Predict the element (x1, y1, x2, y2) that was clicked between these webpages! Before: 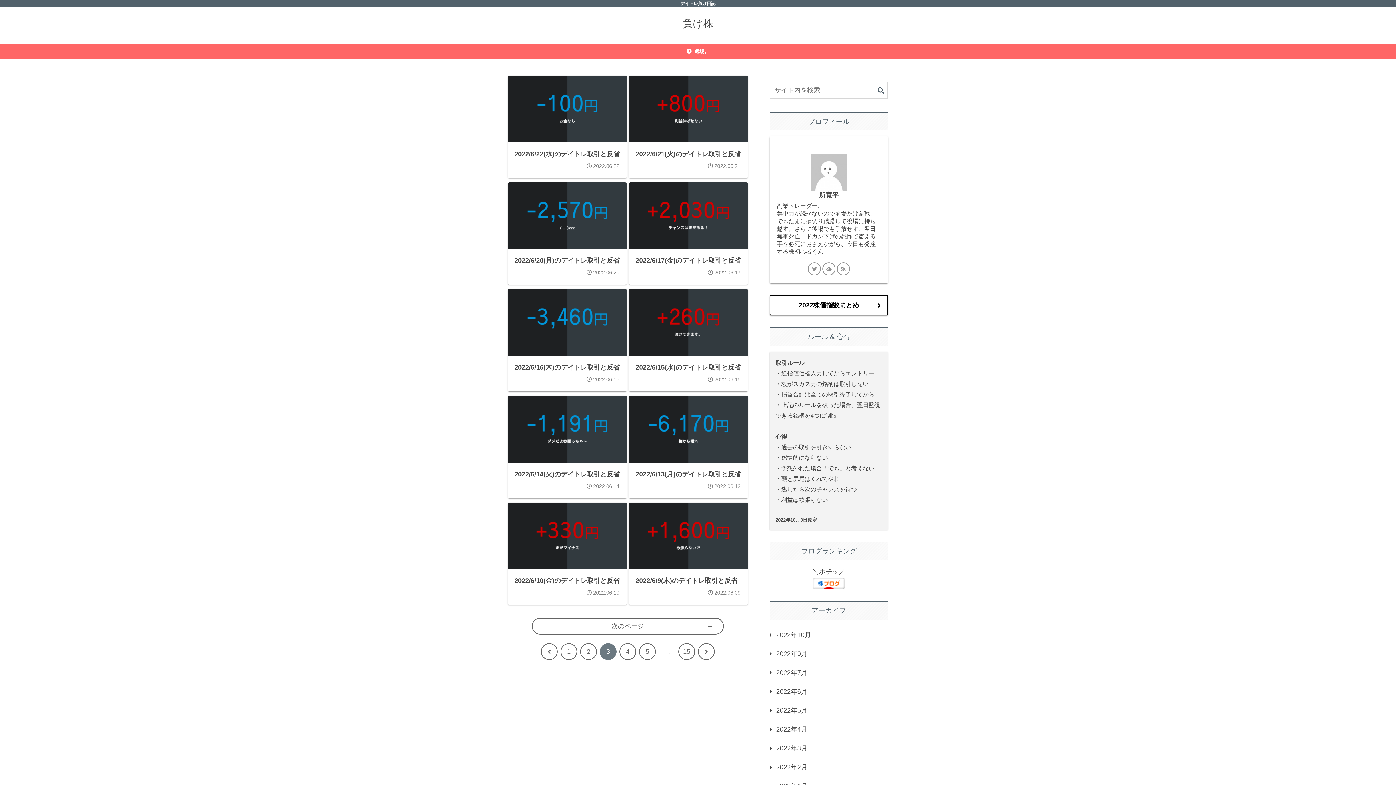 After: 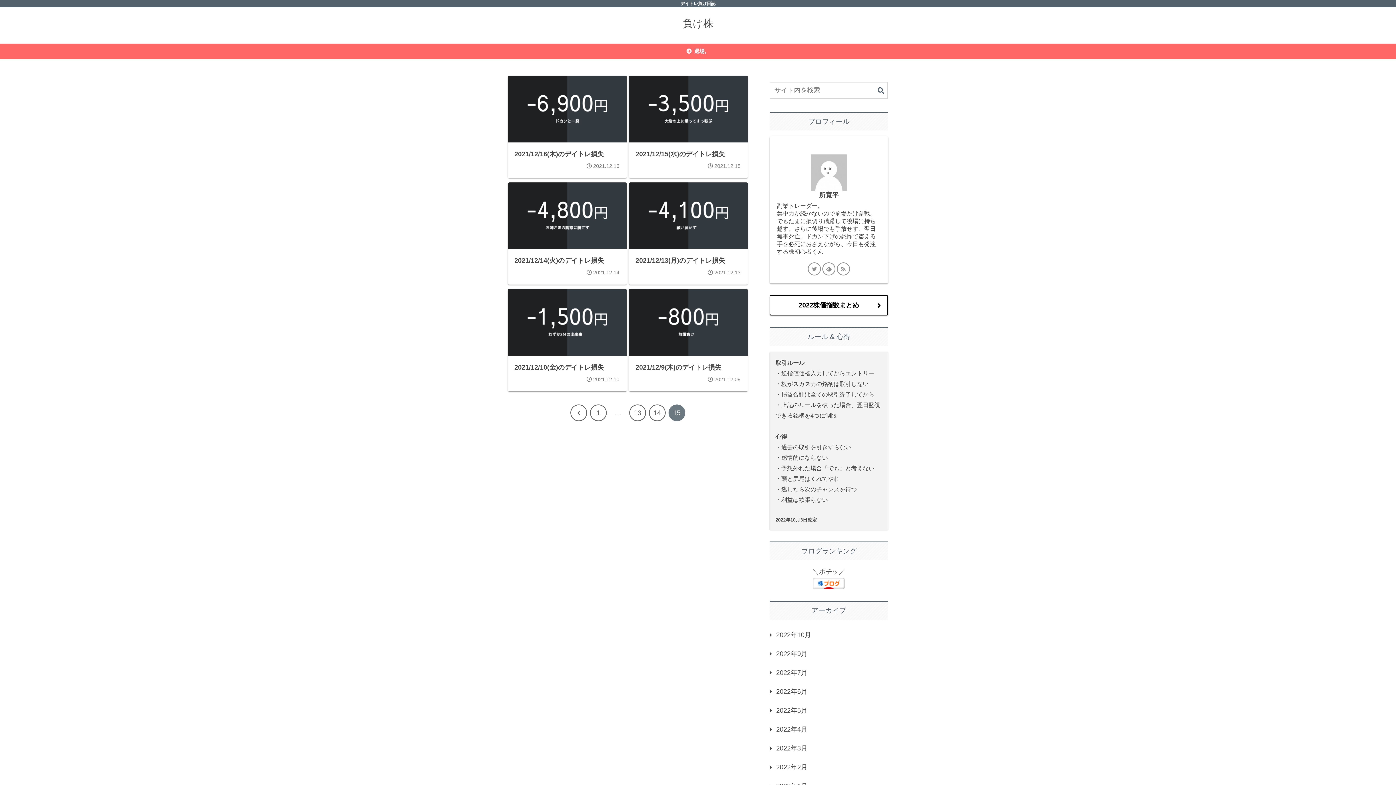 Action: label: 15 bbox: (678, 643, 695, 660)